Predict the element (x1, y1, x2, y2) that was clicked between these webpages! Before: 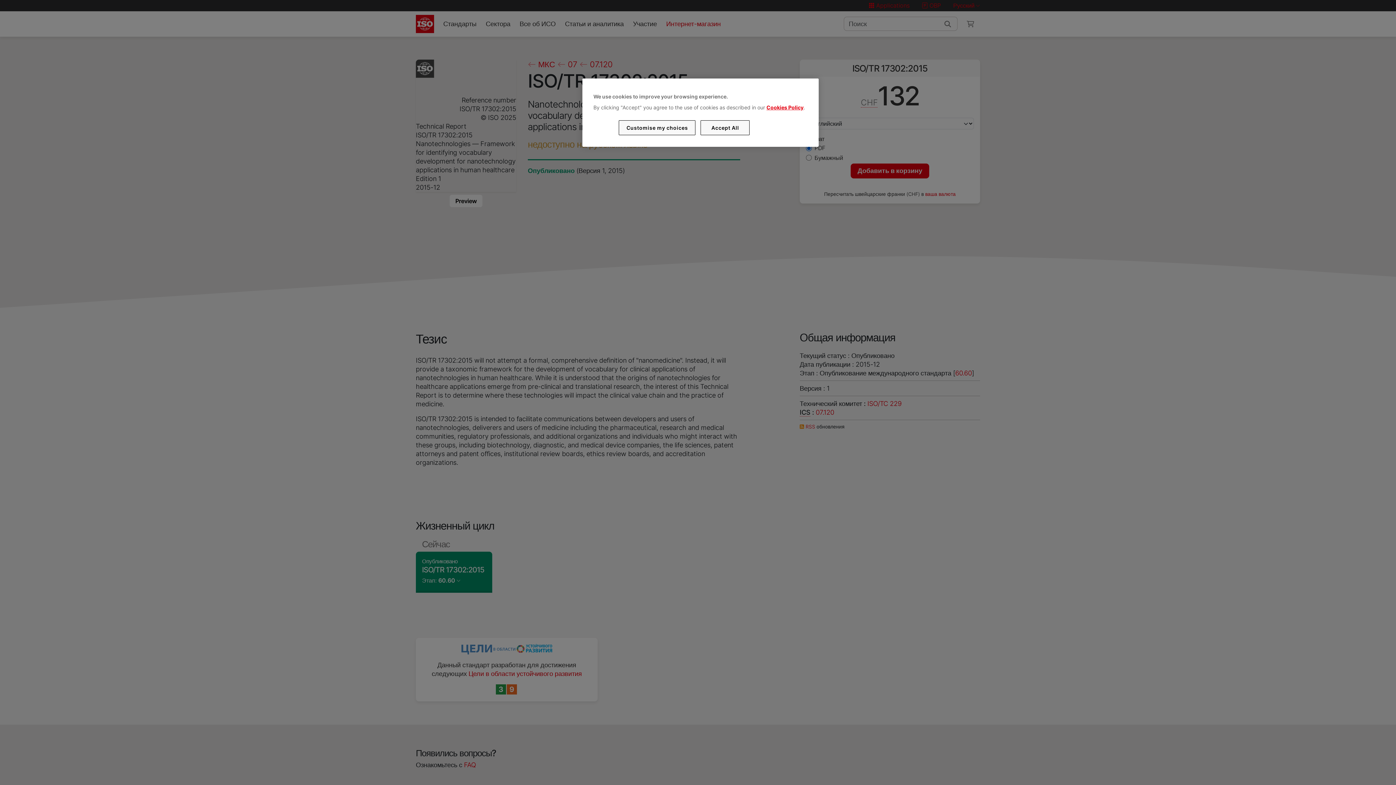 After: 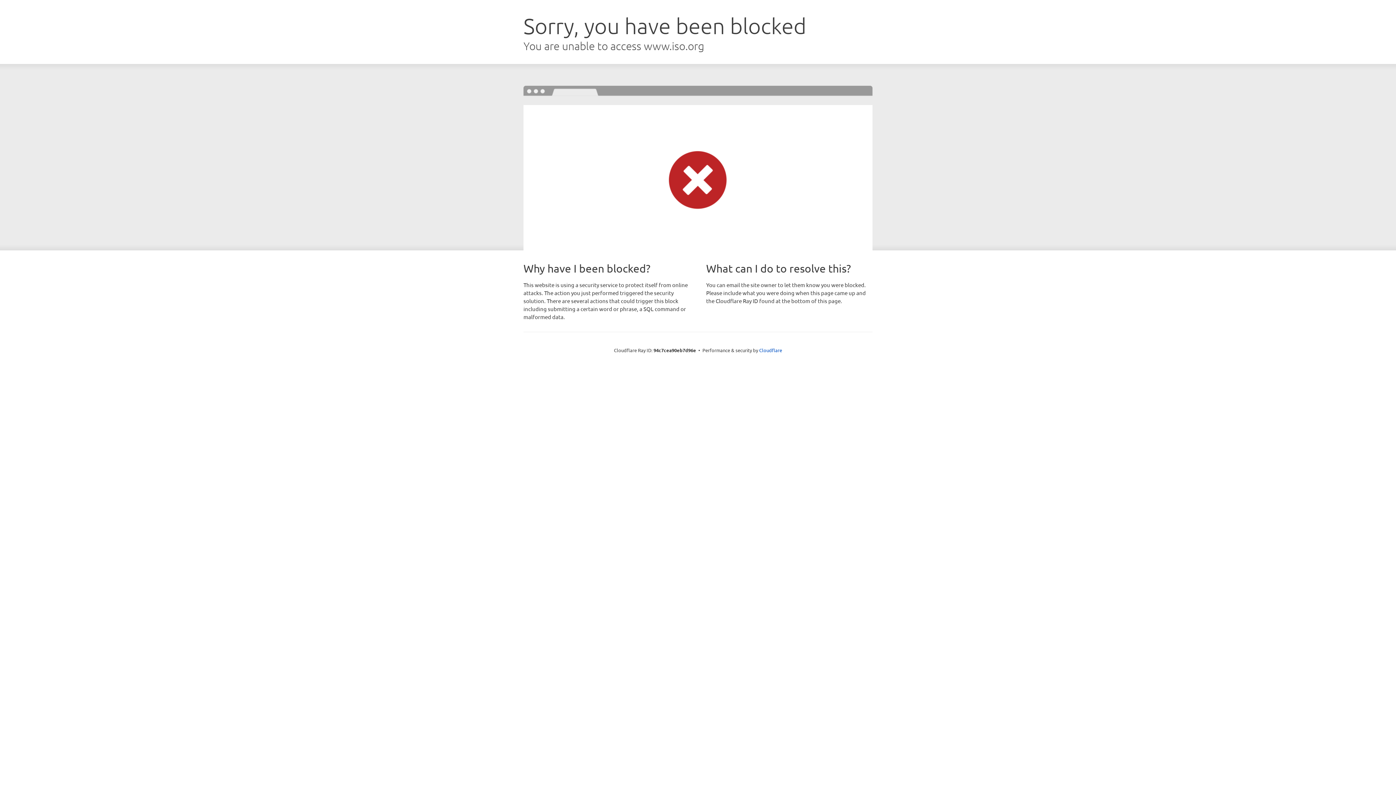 Action: bbox: (766, 104, 803, 110) label: Cookies Policy